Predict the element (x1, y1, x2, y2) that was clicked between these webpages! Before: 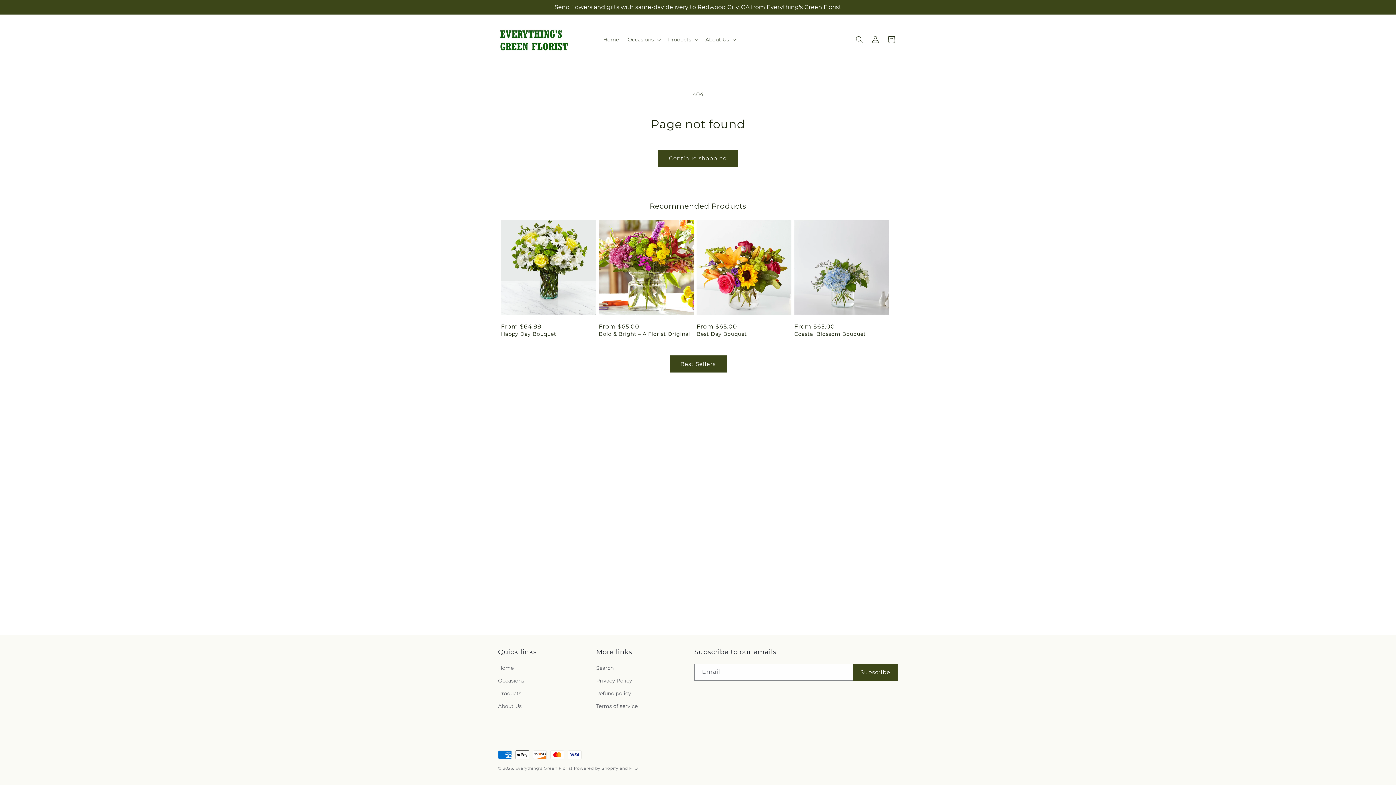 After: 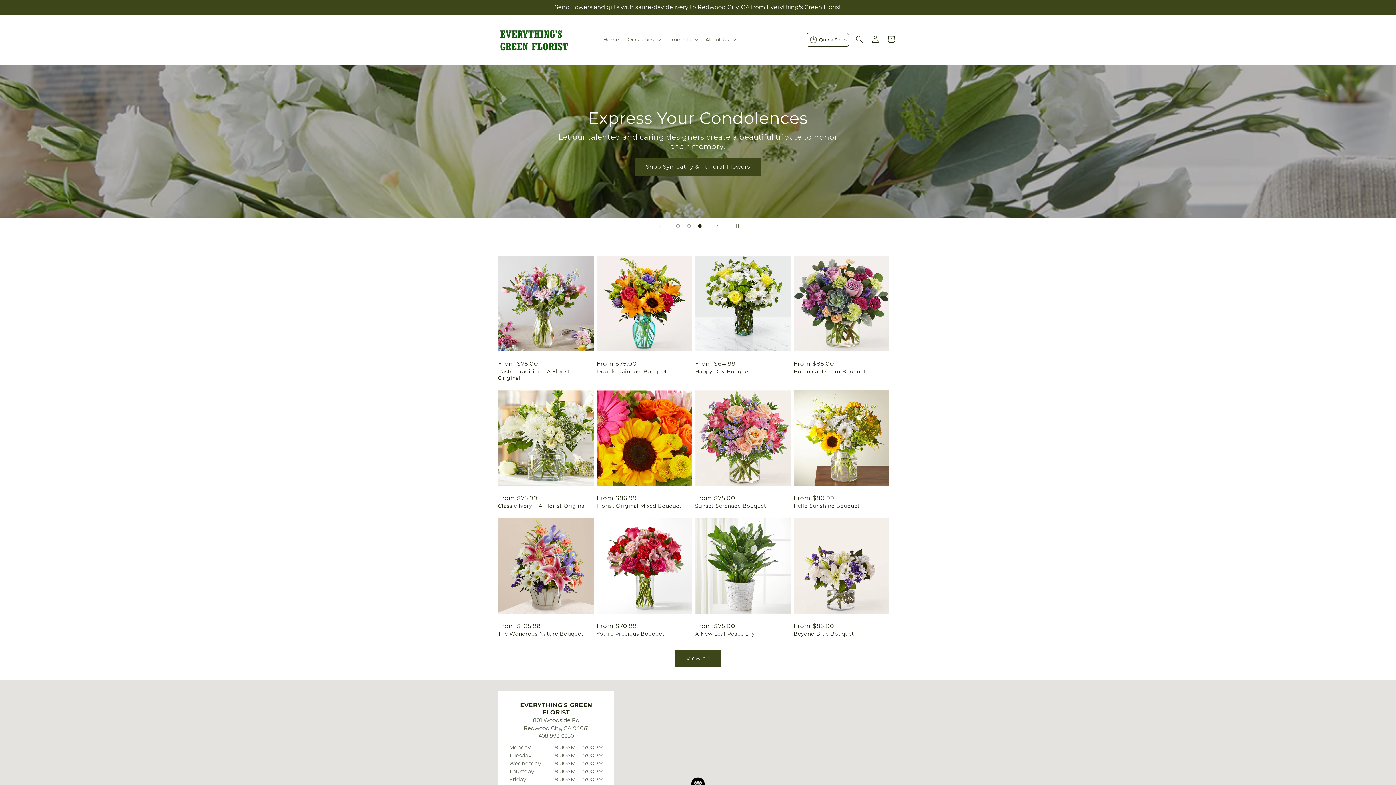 Action: bbox: (495, 21, 591, 57)